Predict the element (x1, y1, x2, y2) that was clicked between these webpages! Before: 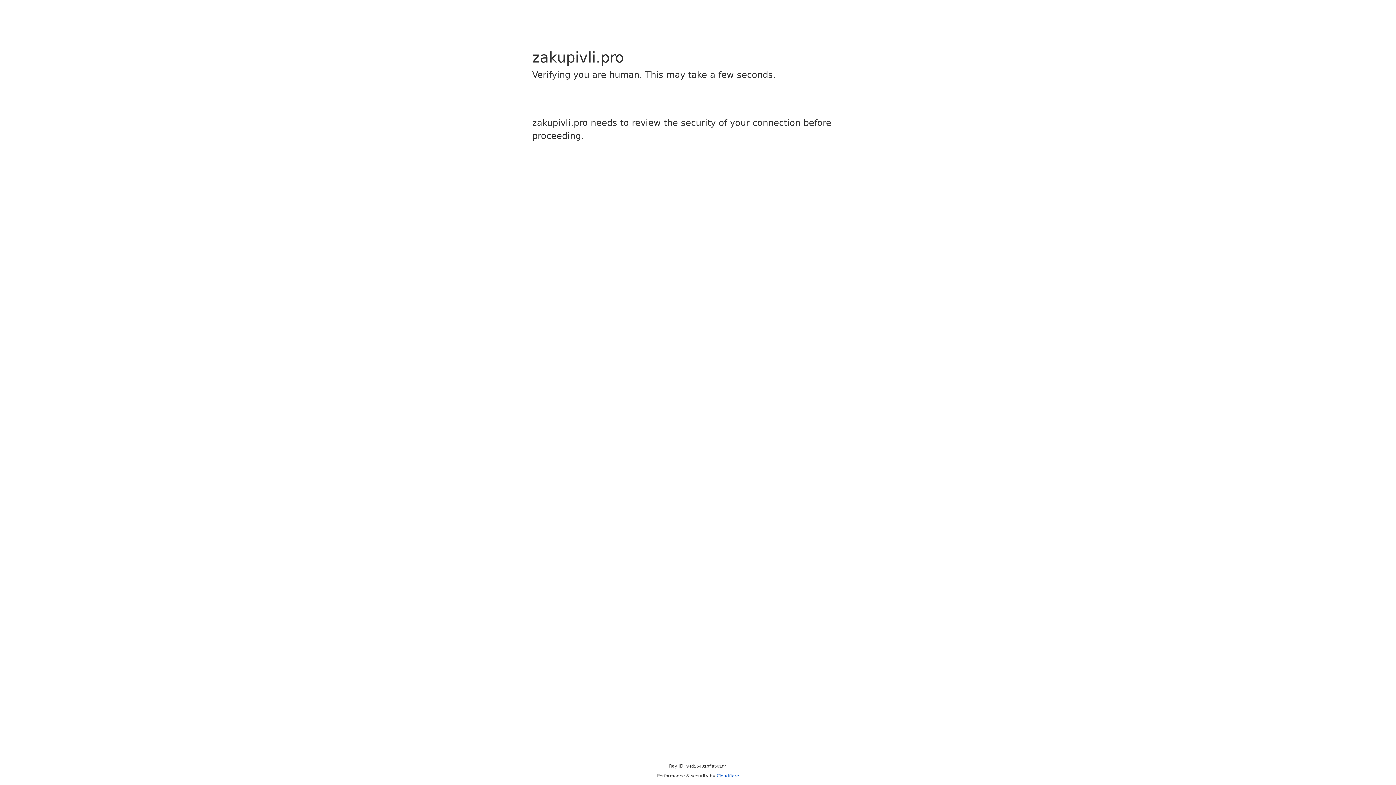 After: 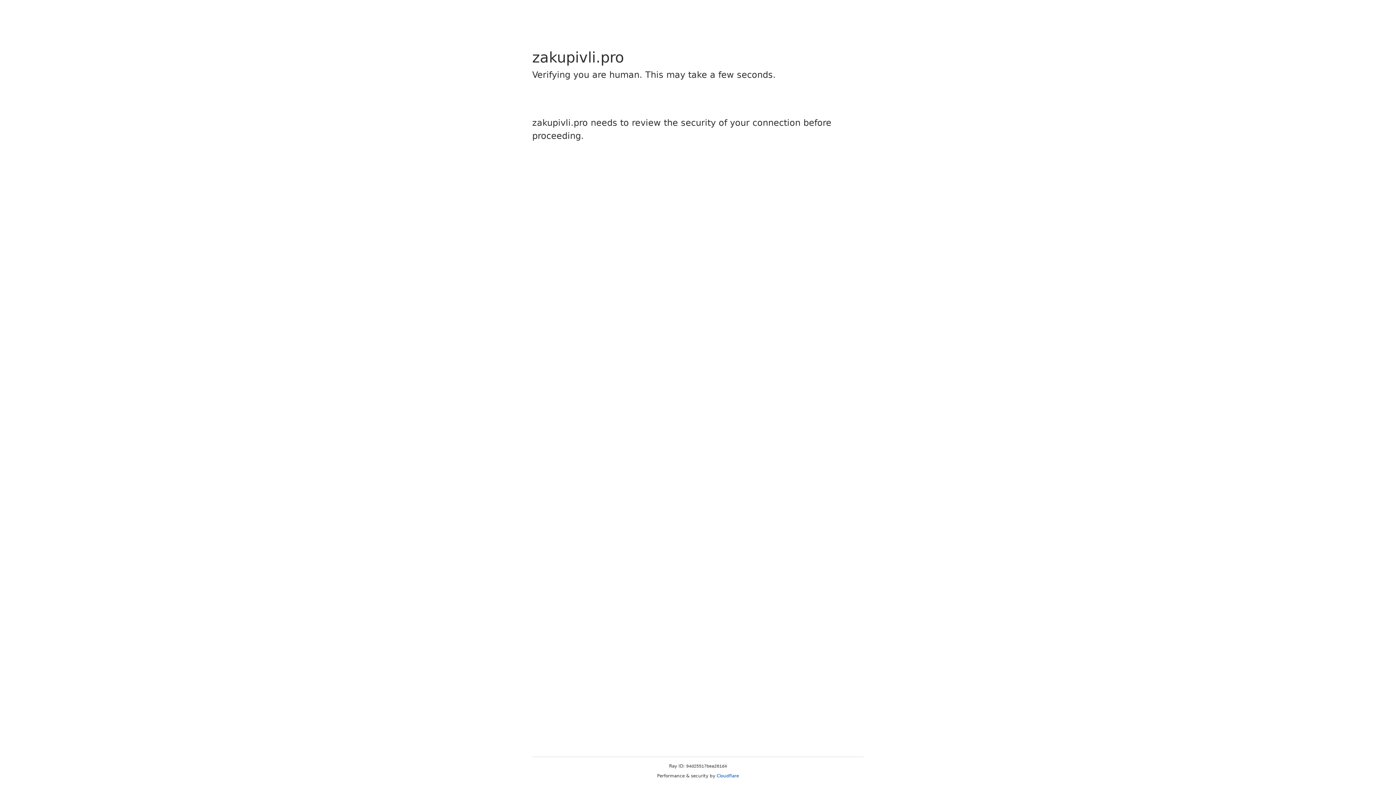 Action: bbox: (716, 773, 739, 778) label: Cloudflare